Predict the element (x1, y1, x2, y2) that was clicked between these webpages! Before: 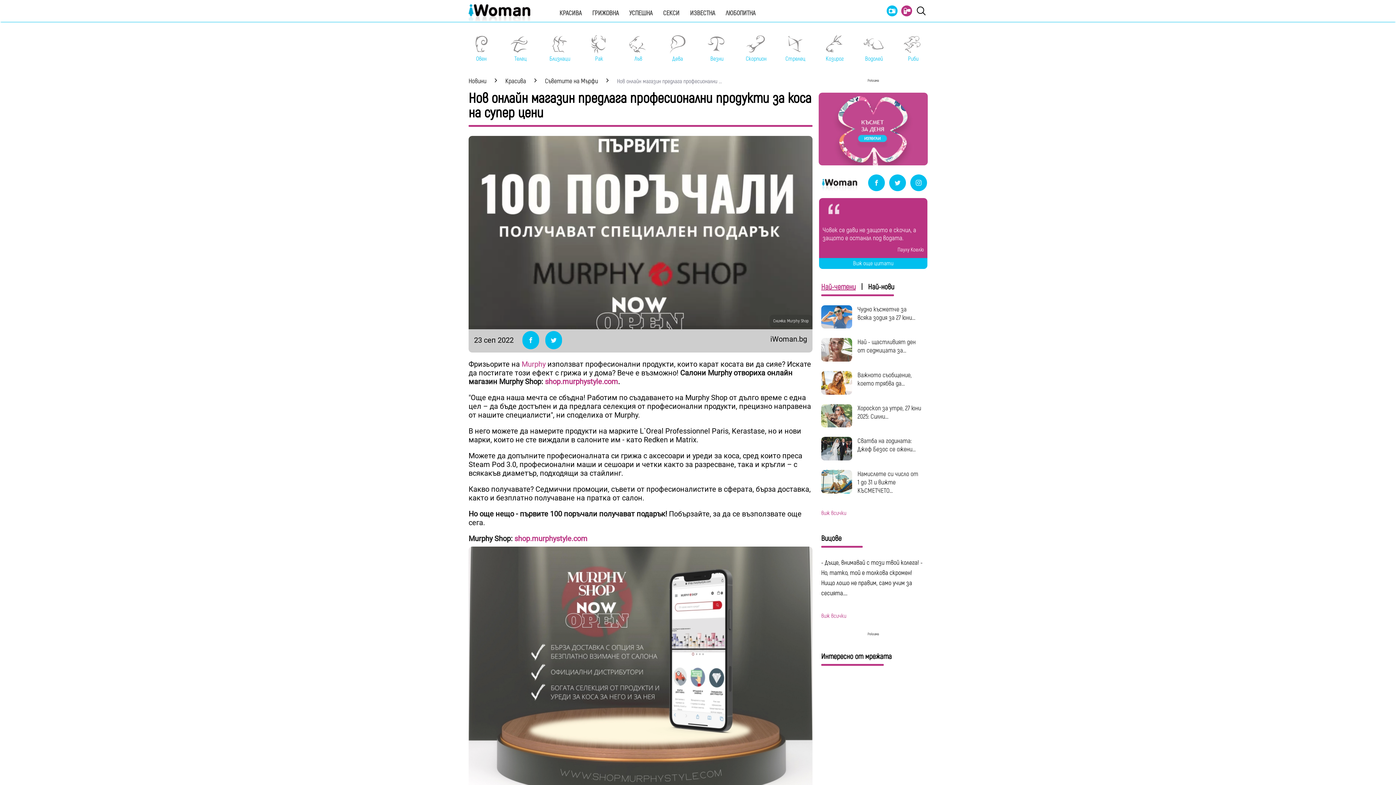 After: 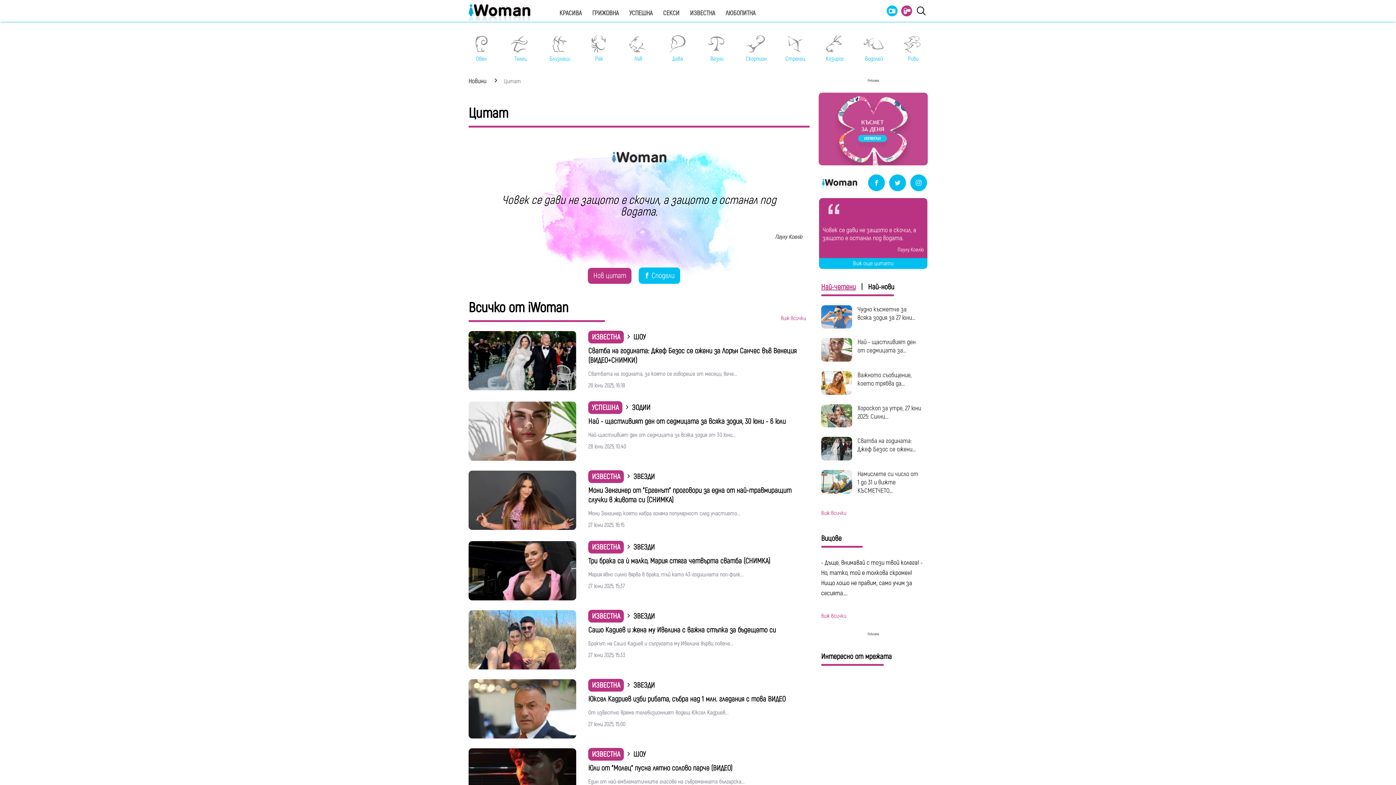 Action: bbox: (819, 258, 927, 267) label: Виж още цитати